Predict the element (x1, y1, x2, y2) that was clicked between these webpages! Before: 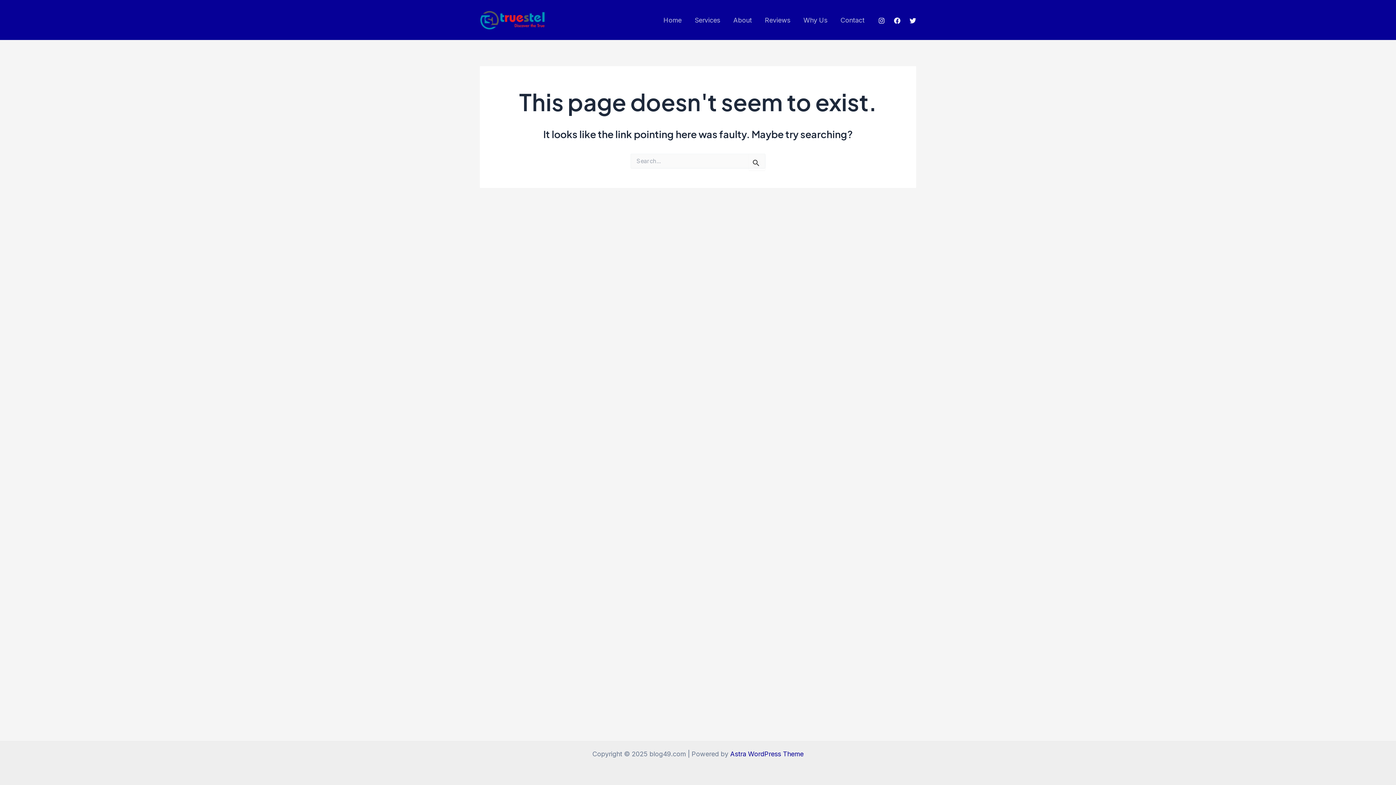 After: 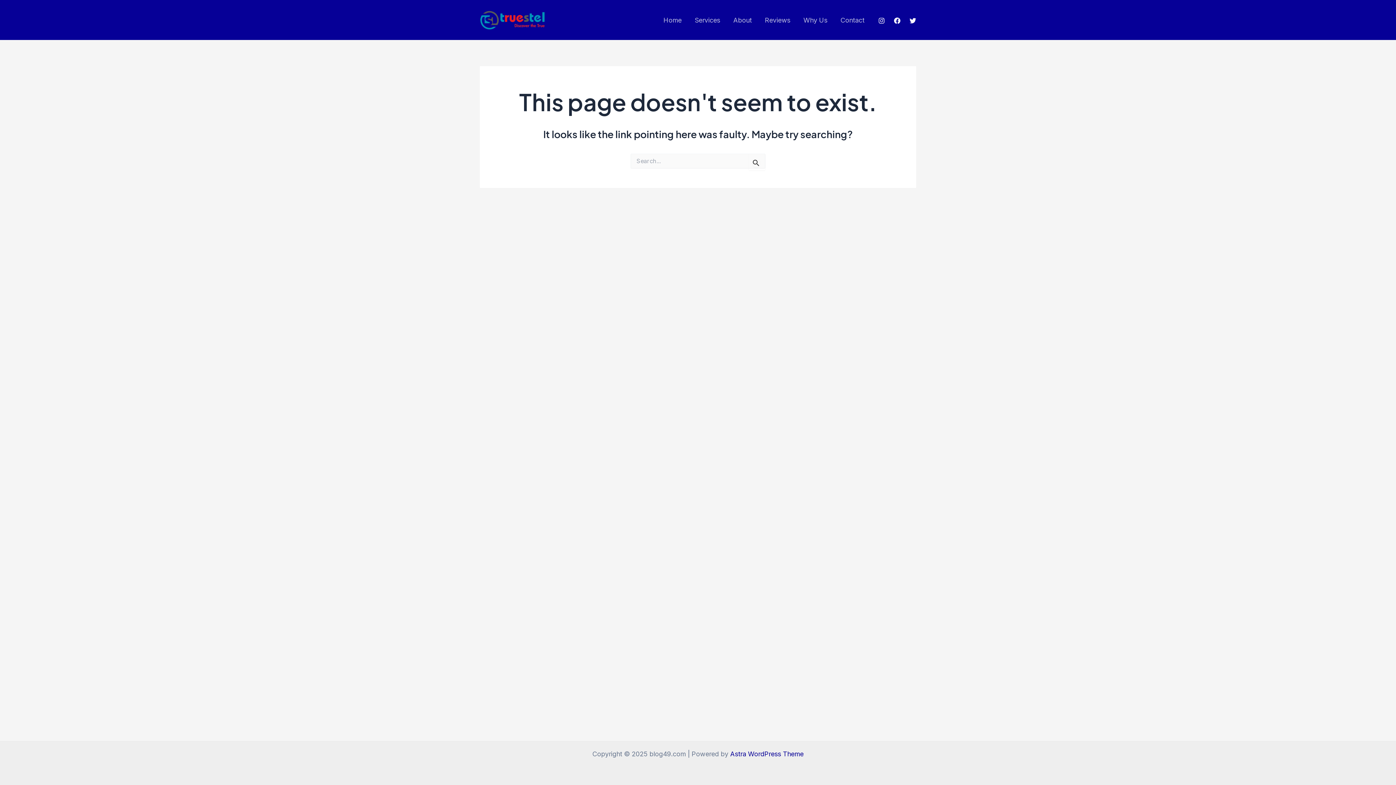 Action: bbox: (894, 17, 900, 23) label: Facebook